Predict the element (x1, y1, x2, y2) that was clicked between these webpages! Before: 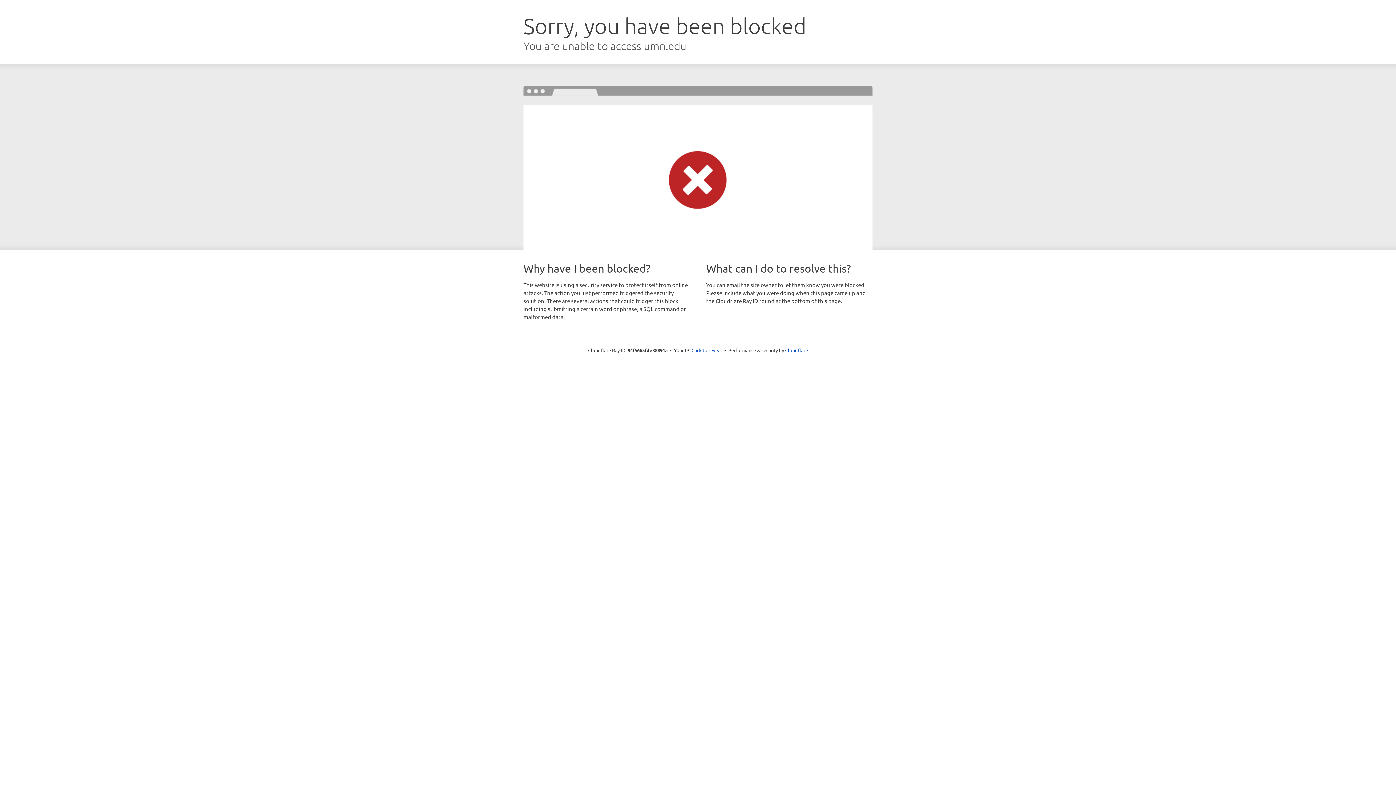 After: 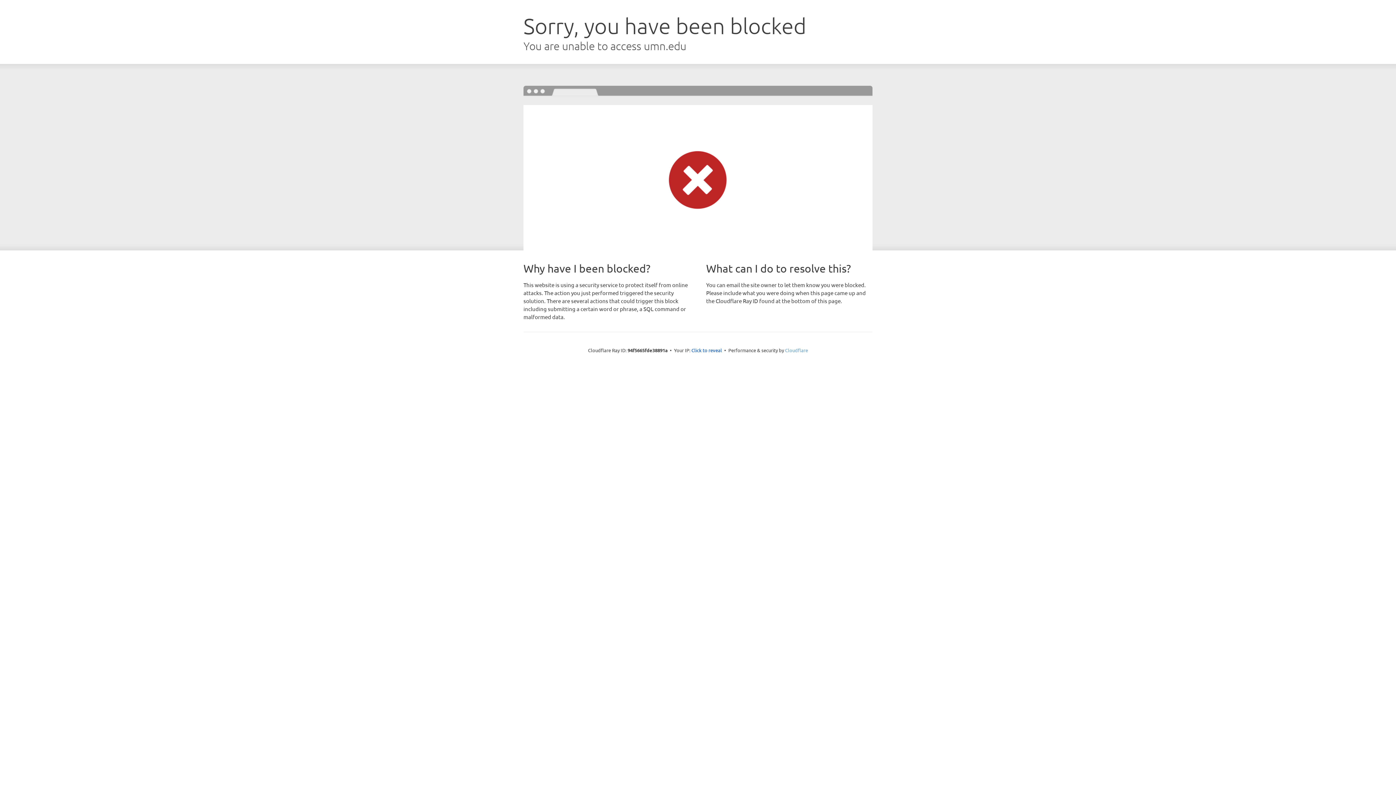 Action: bbox: (785, 347, 808, 353) label: Cloudflare